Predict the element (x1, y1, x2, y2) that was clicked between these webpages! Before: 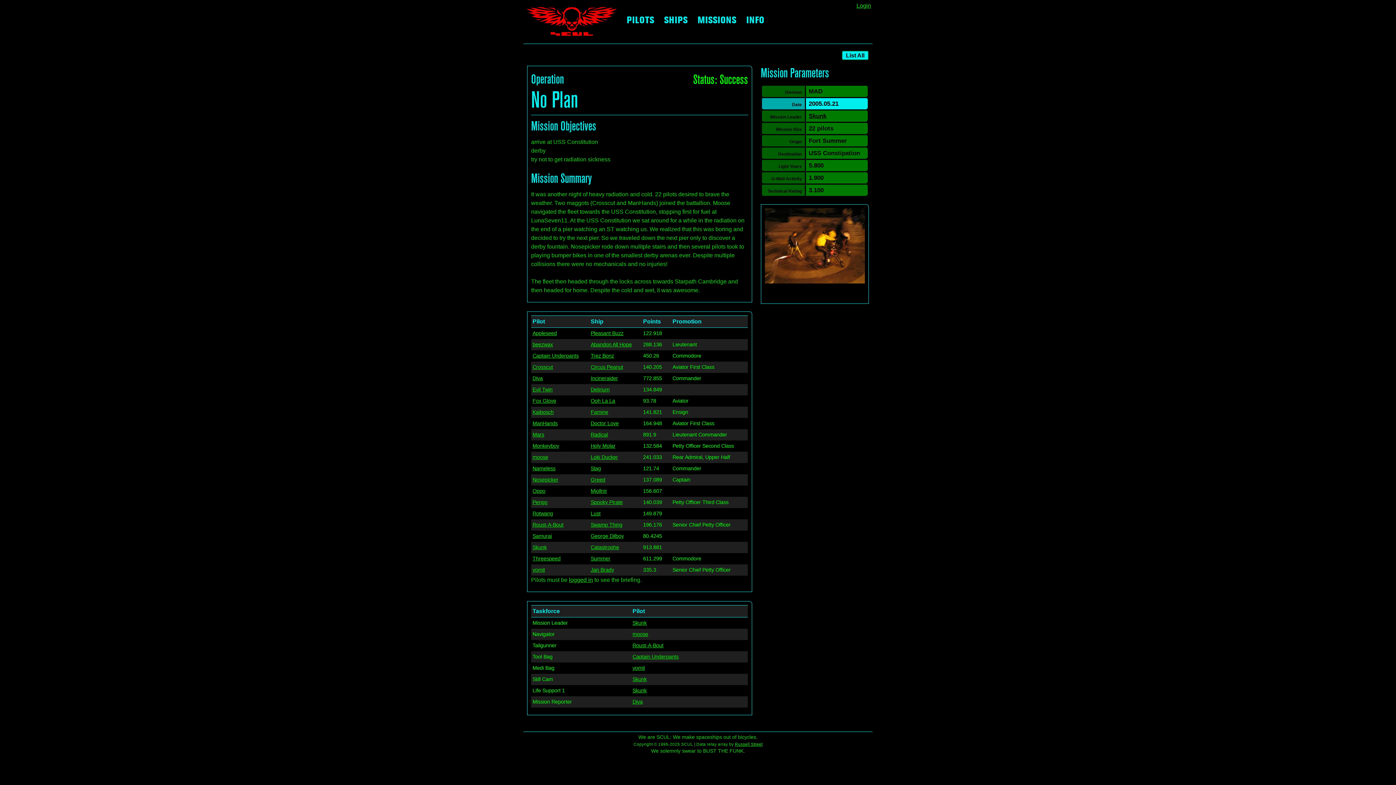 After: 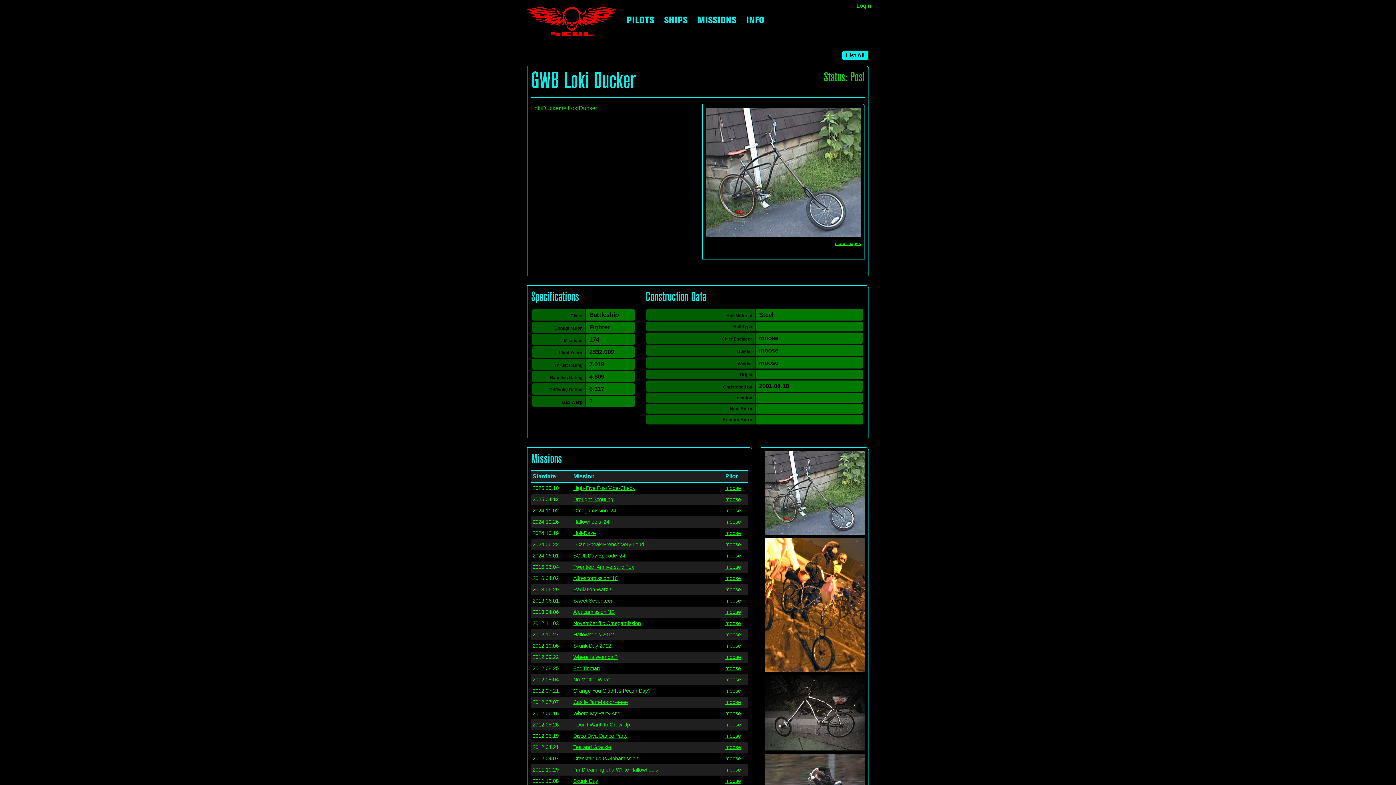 Action: label: Loki Ducker bbox: (590, 454, 618, 460)